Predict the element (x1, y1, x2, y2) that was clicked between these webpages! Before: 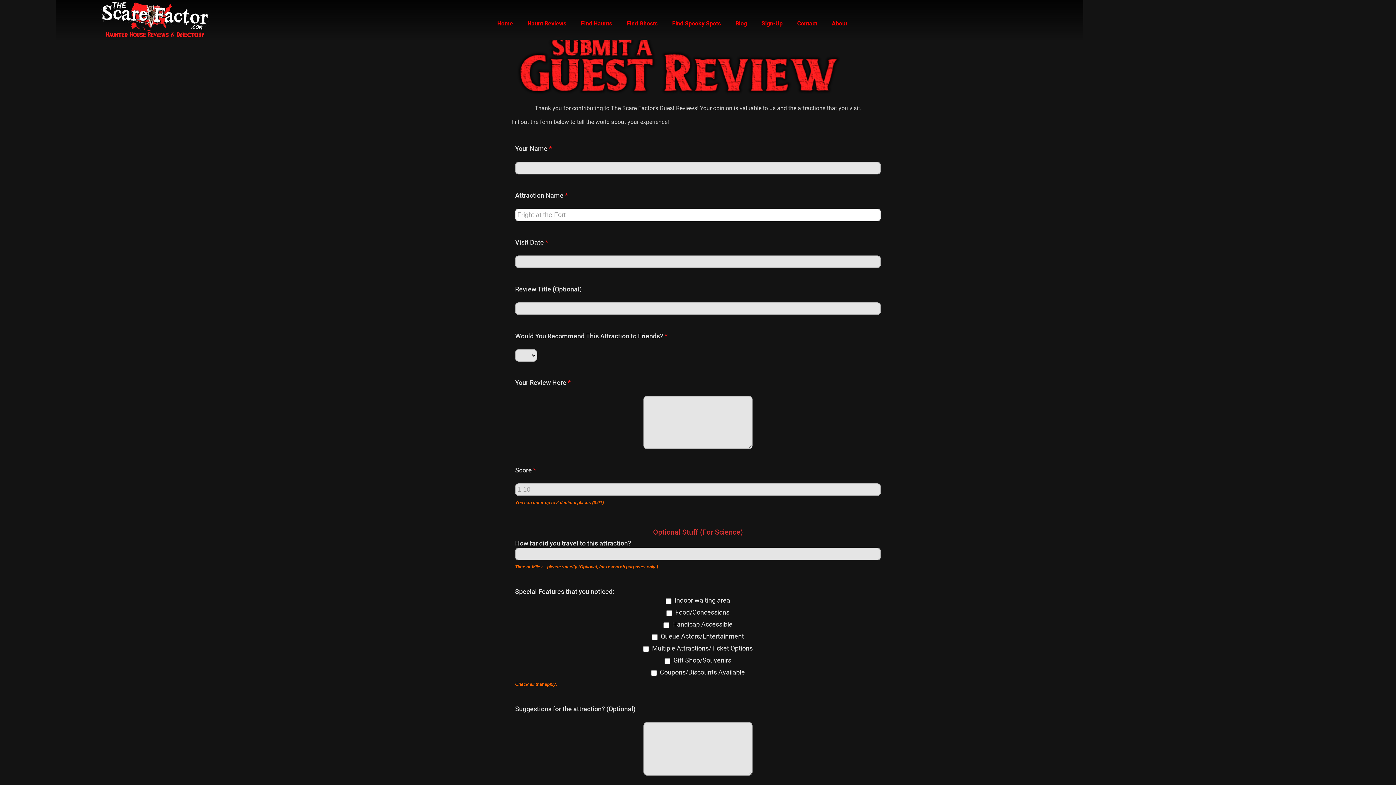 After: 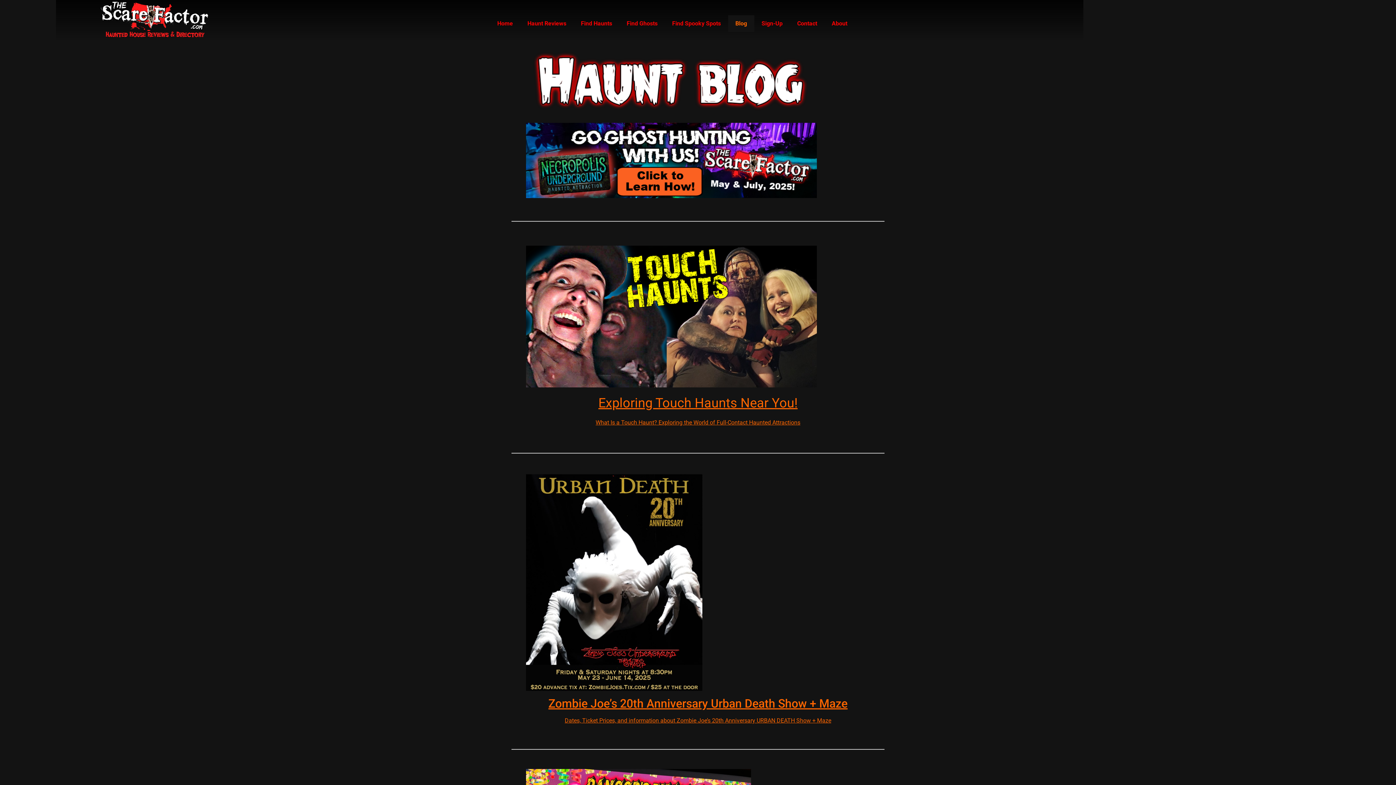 Action: bbox: (728, 15, 754, 31) label: Blog